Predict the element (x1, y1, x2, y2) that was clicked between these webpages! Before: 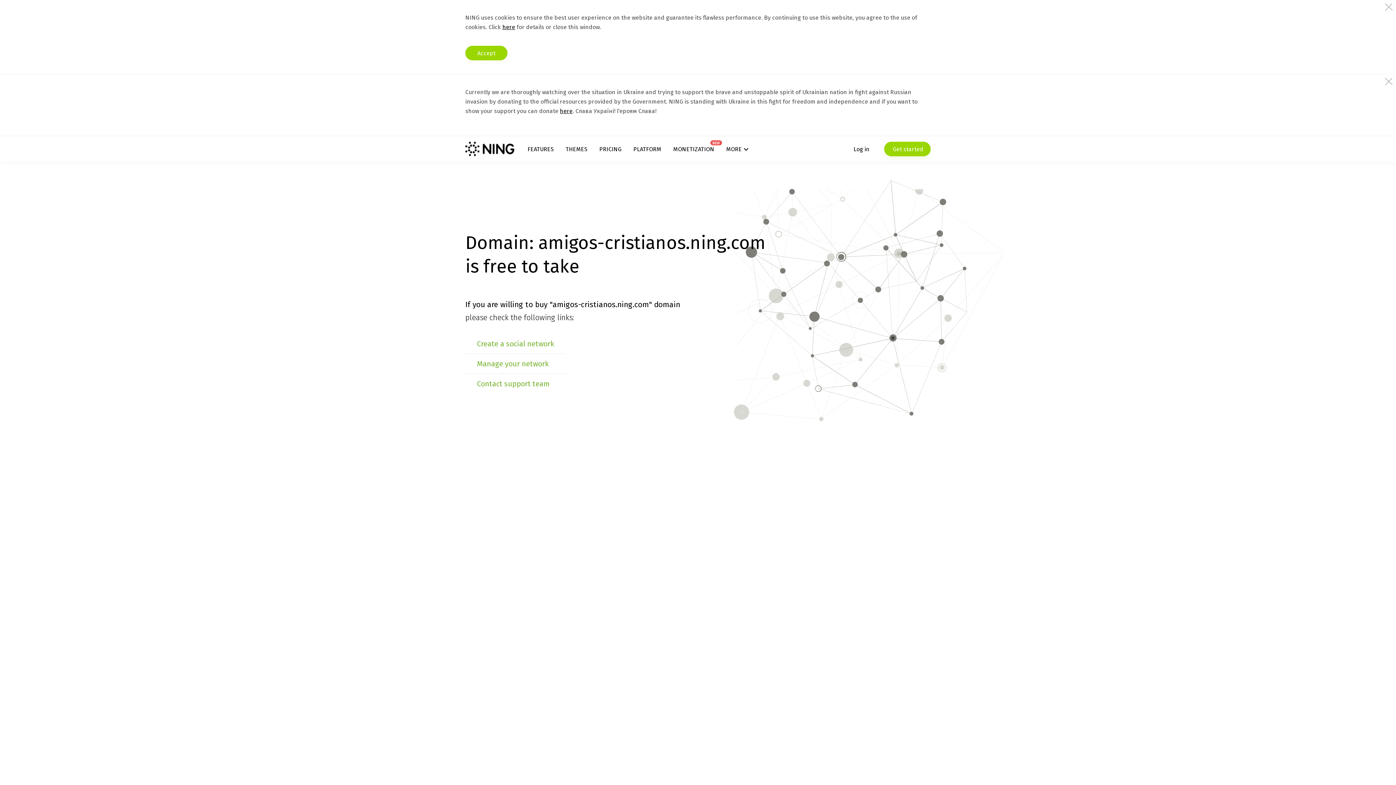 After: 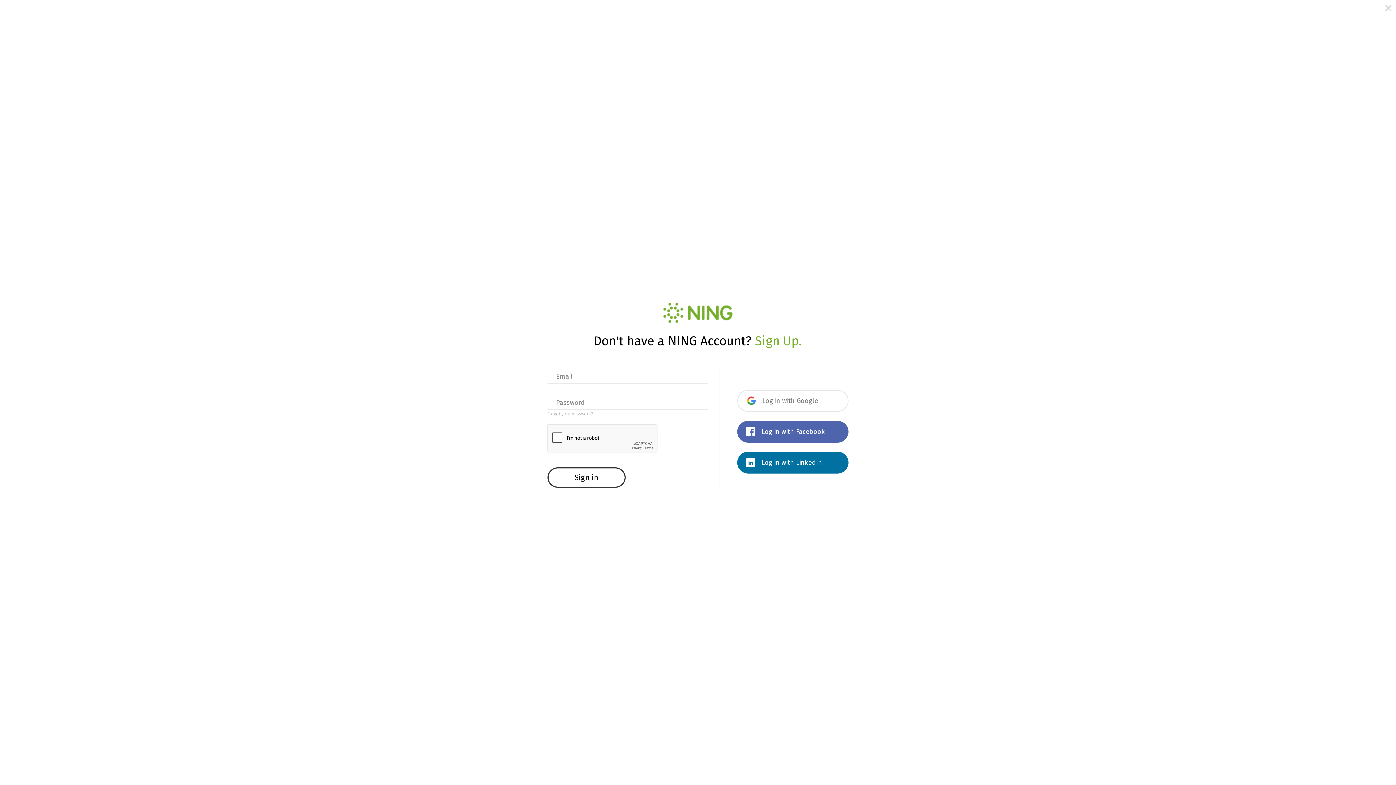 Action: label: Manage your network bbox: (477, 359, 548, 368)